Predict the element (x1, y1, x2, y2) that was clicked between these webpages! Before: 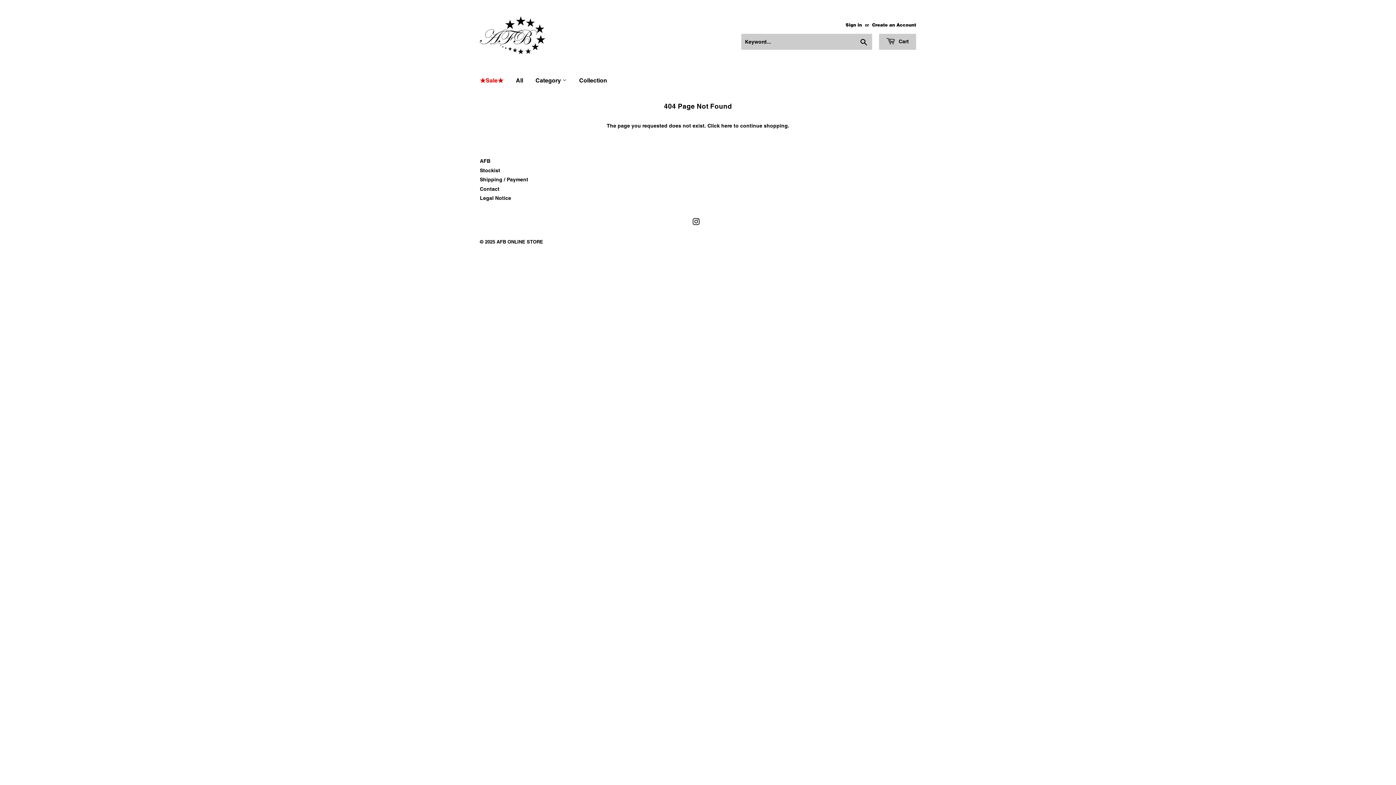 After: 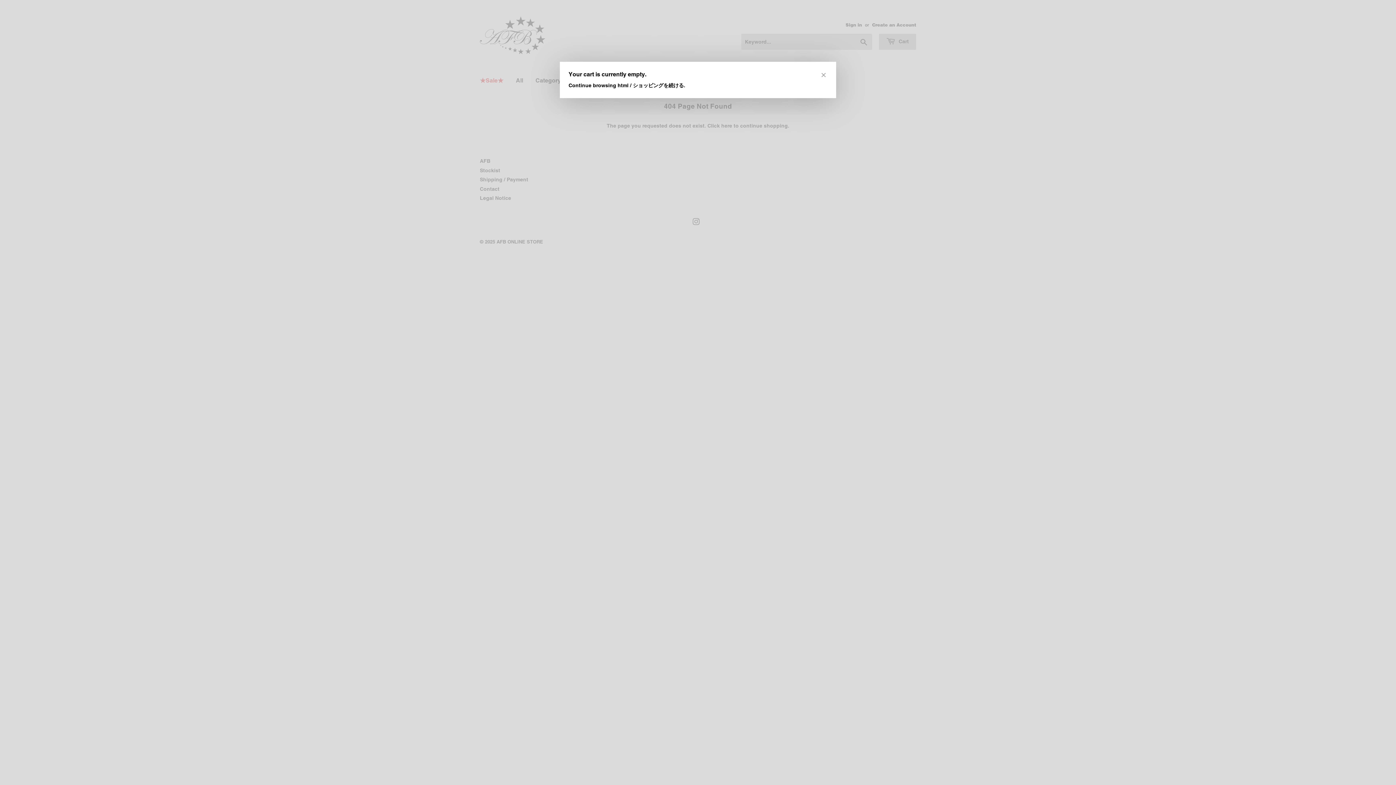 Action: label:  Cart bbox: (879, 33, 916, 49)